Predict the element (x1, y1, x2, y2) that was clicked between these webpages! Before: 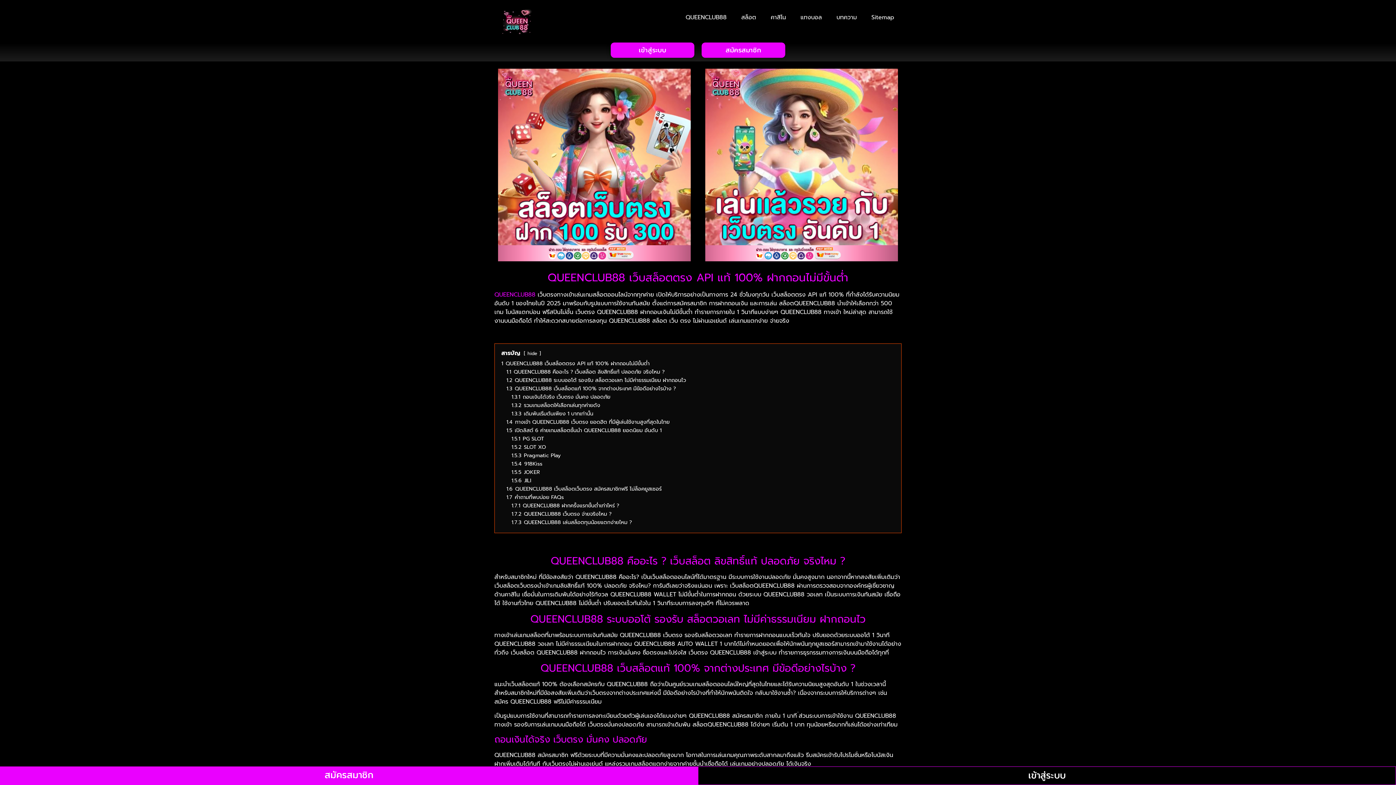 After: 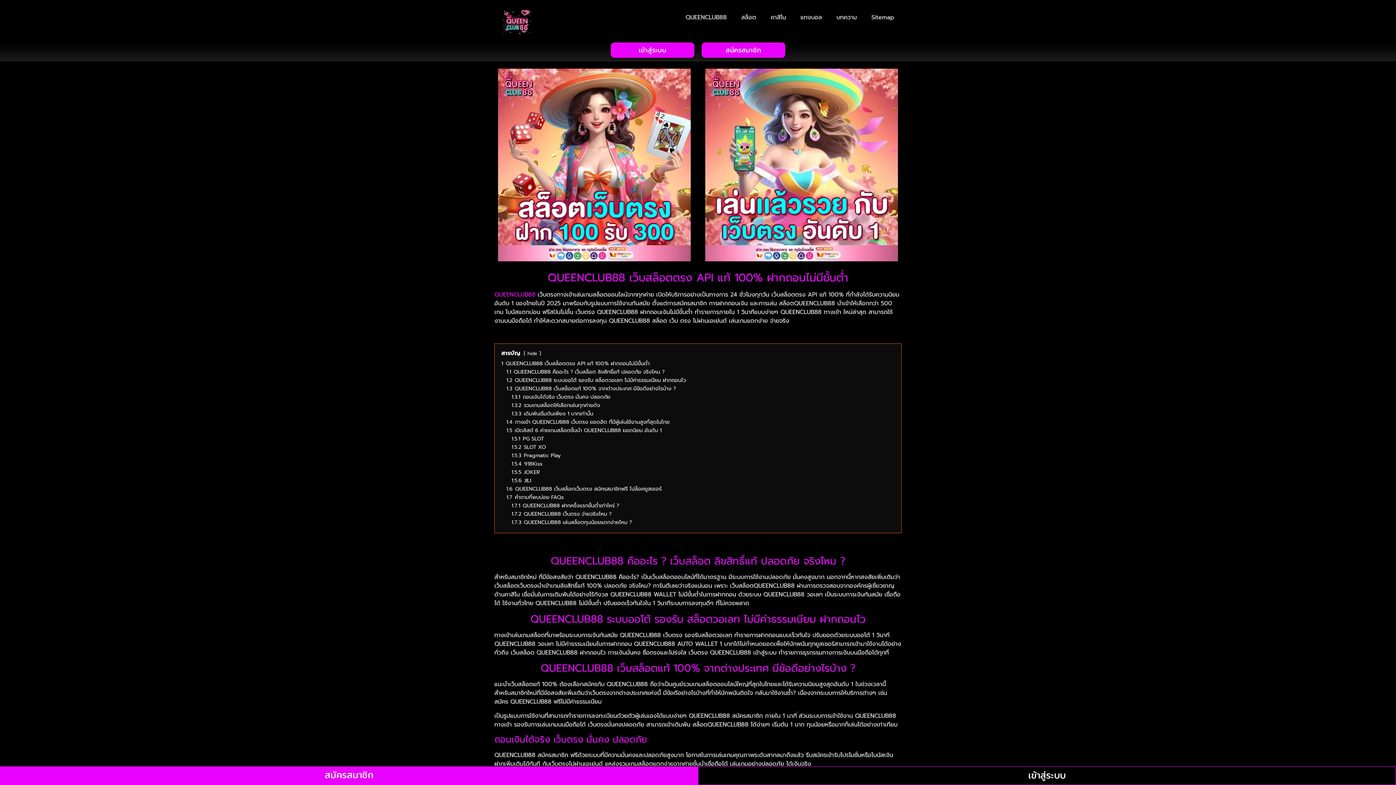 Action: bbox: (705, 68, 898, 261)